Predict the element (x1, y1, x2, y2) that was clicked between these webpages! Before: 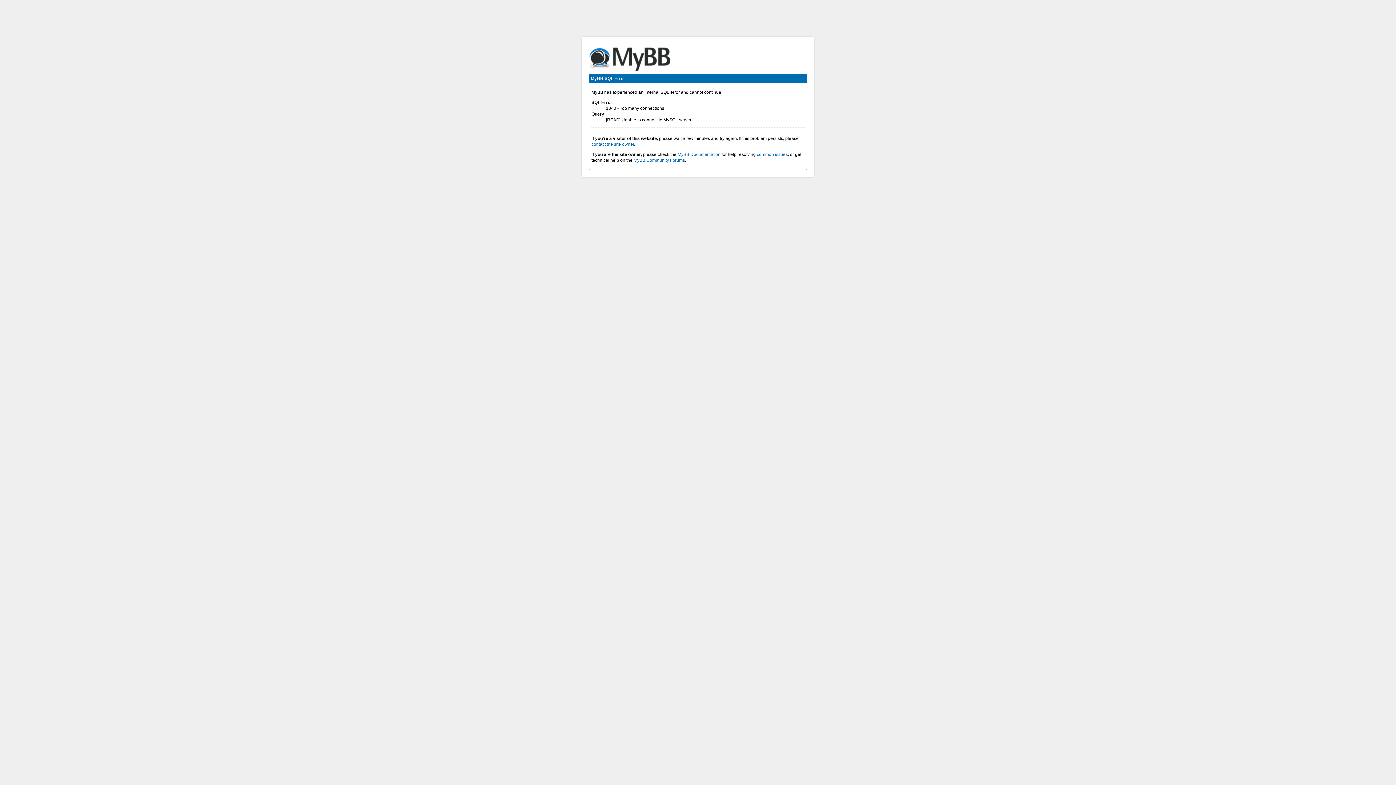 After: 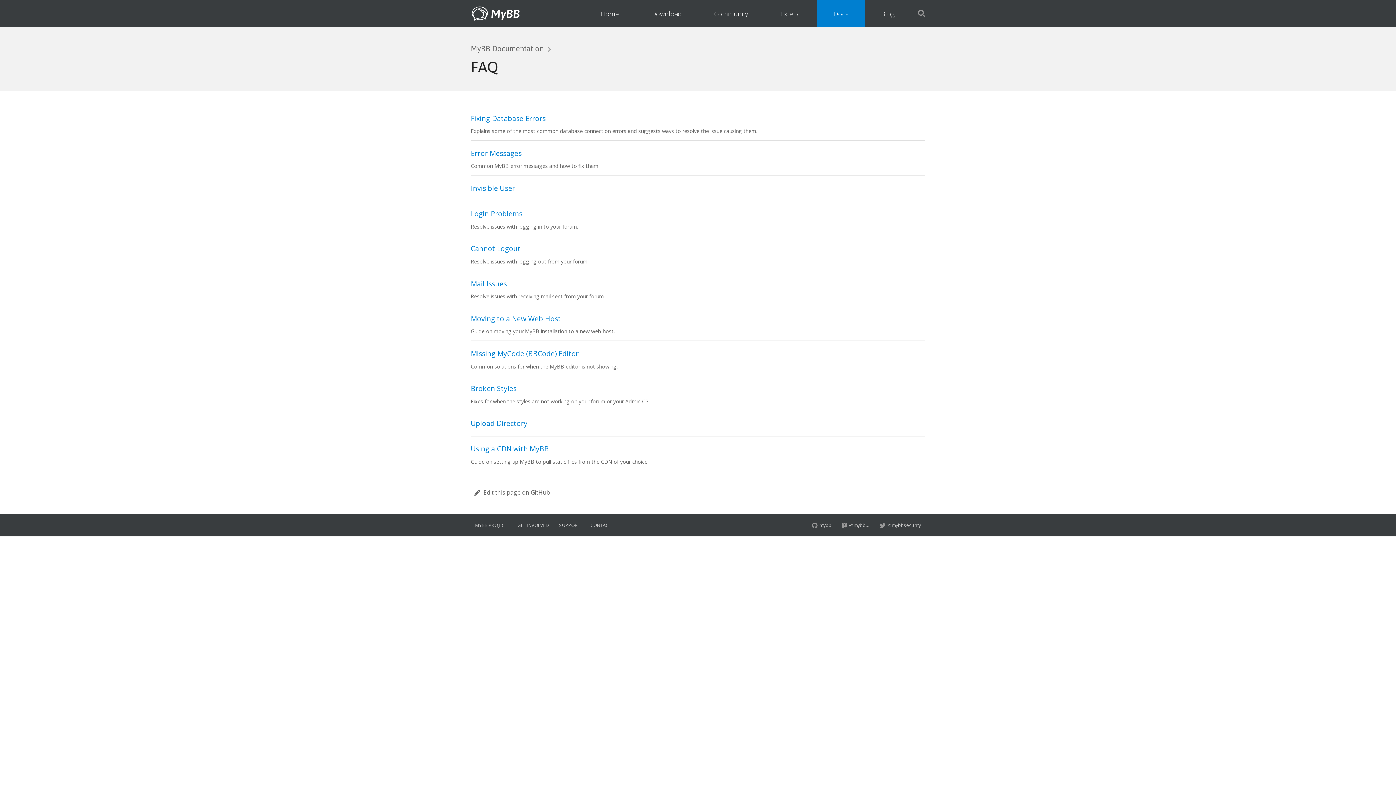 Action: bbox: (757, 152, 788, 157) label: common issues